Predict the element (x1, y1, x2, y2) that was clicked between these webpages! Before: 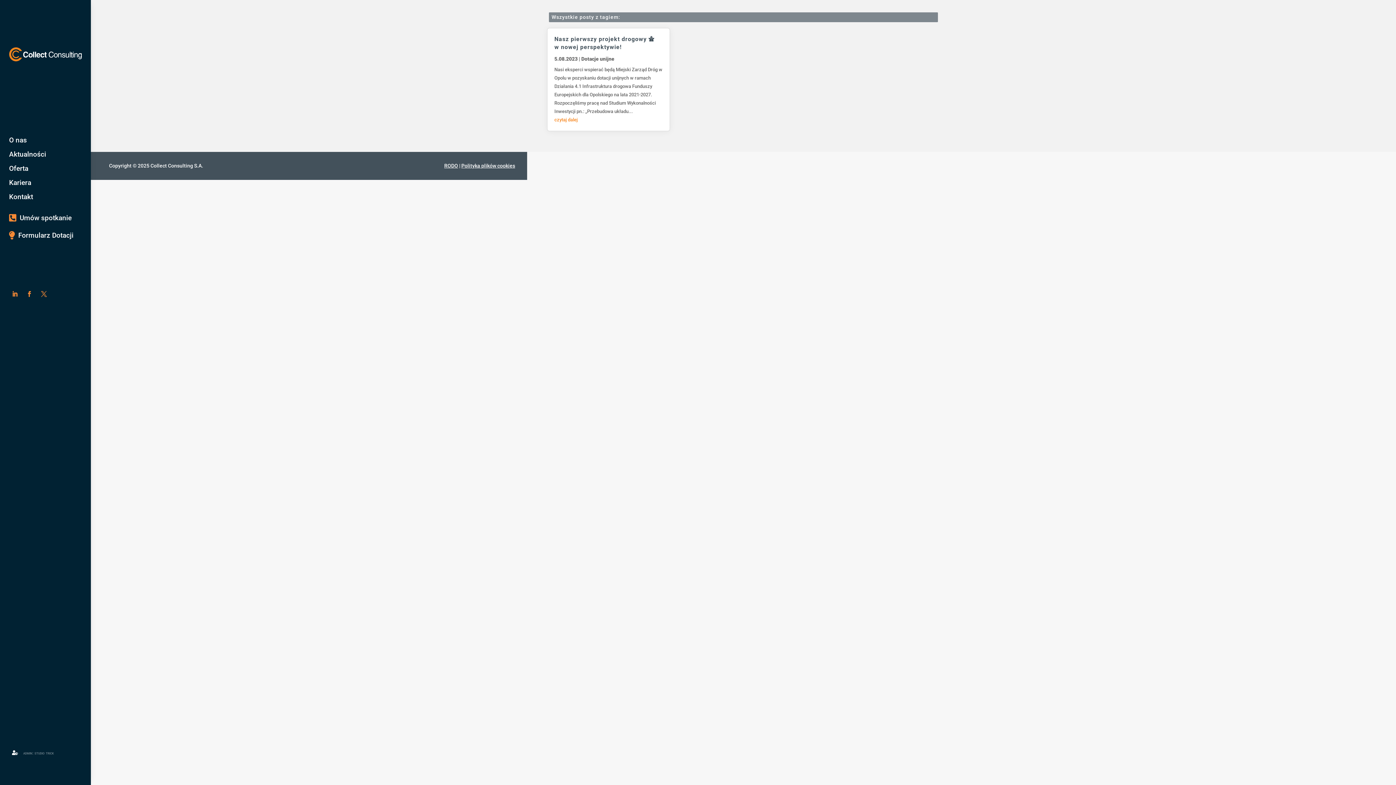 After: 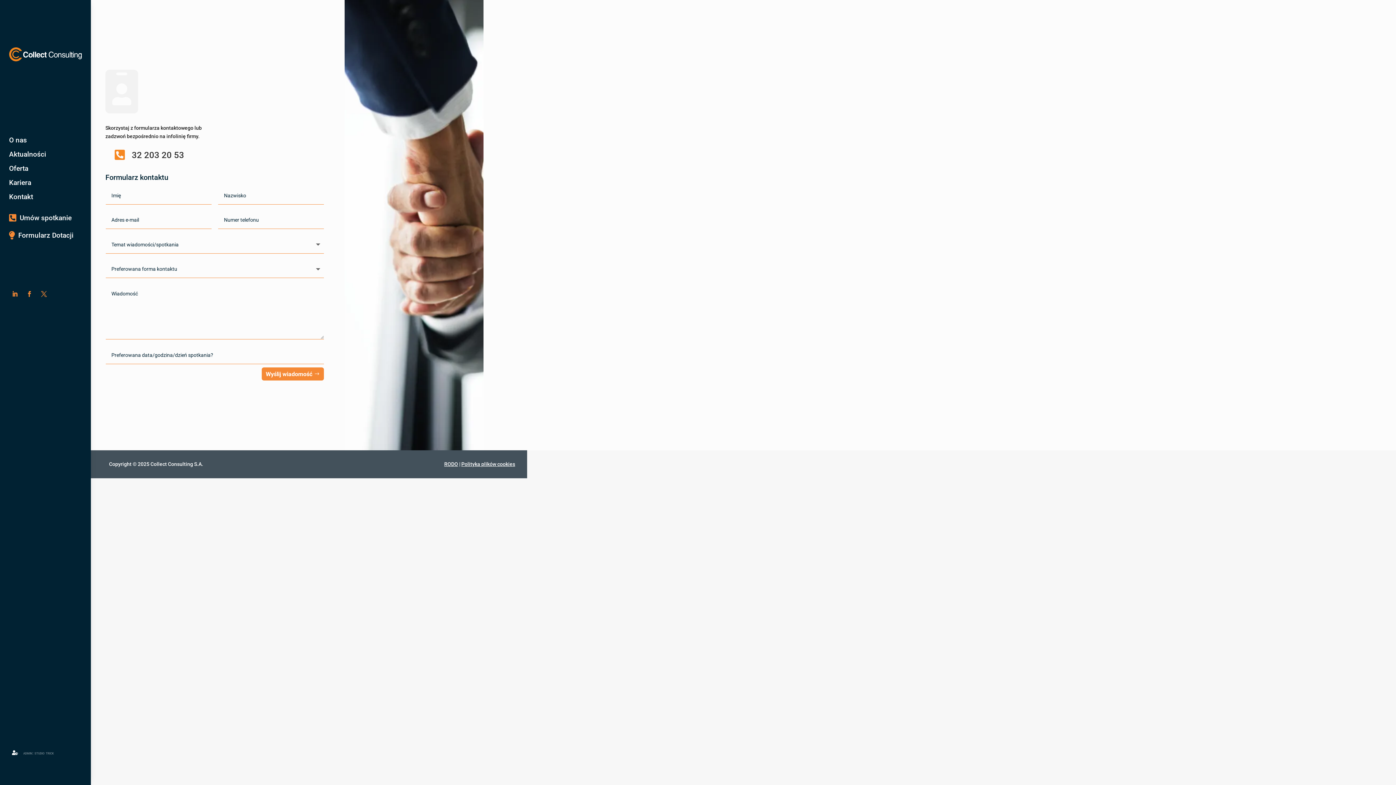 Action: label: 
Umów spotkanie bbox: (9, 208, 71, 223)